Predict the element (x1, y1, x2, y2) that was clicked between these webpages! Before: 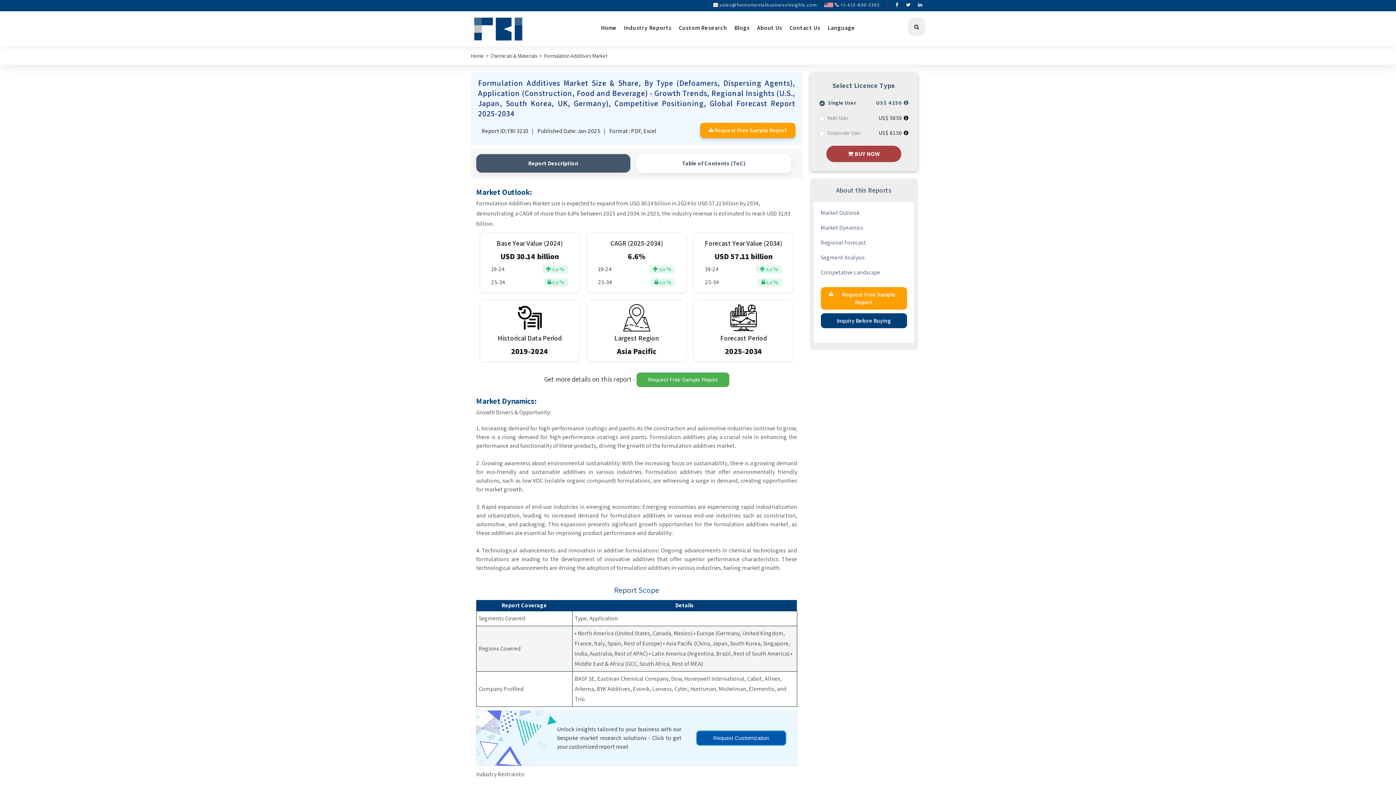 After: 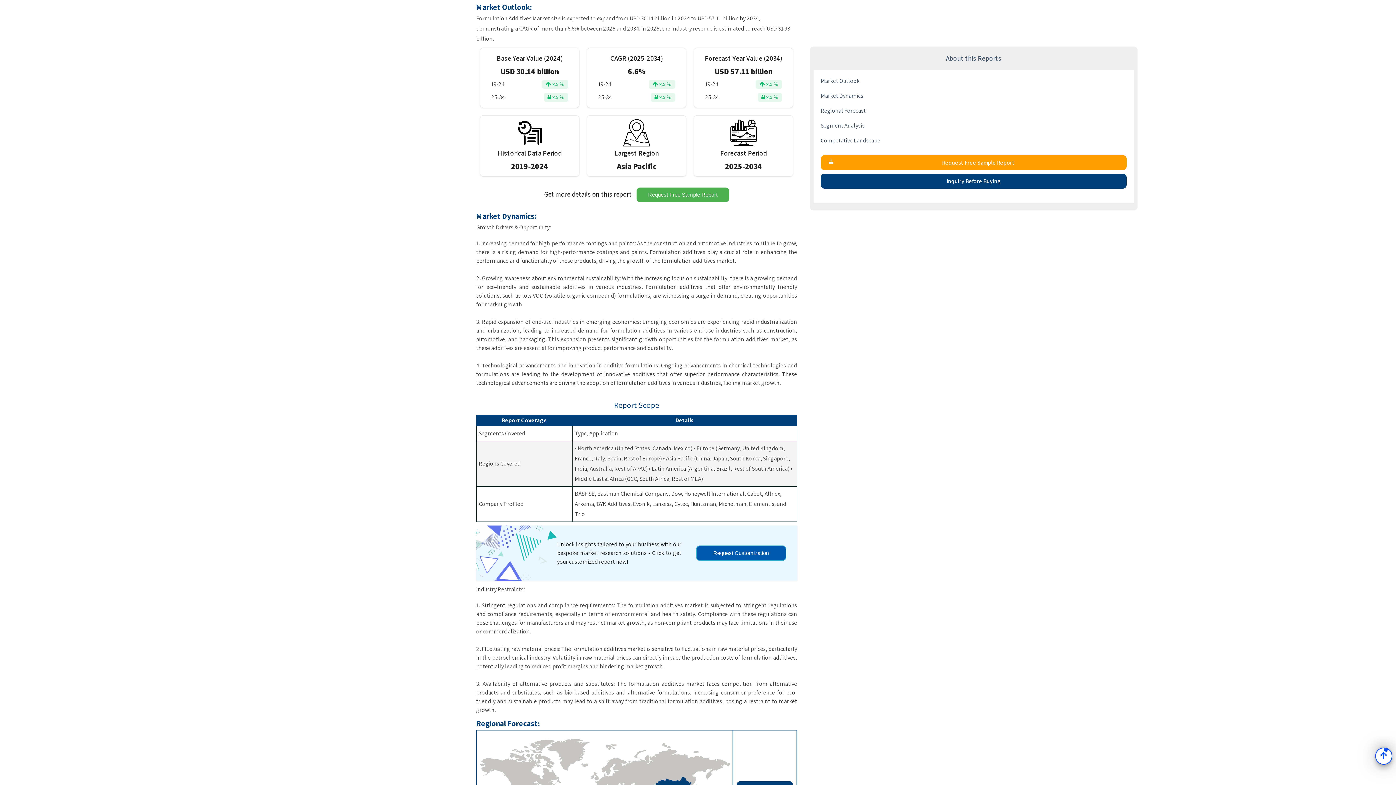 Action: bbox: (817, 205, 910, 220) label: Market Outlook